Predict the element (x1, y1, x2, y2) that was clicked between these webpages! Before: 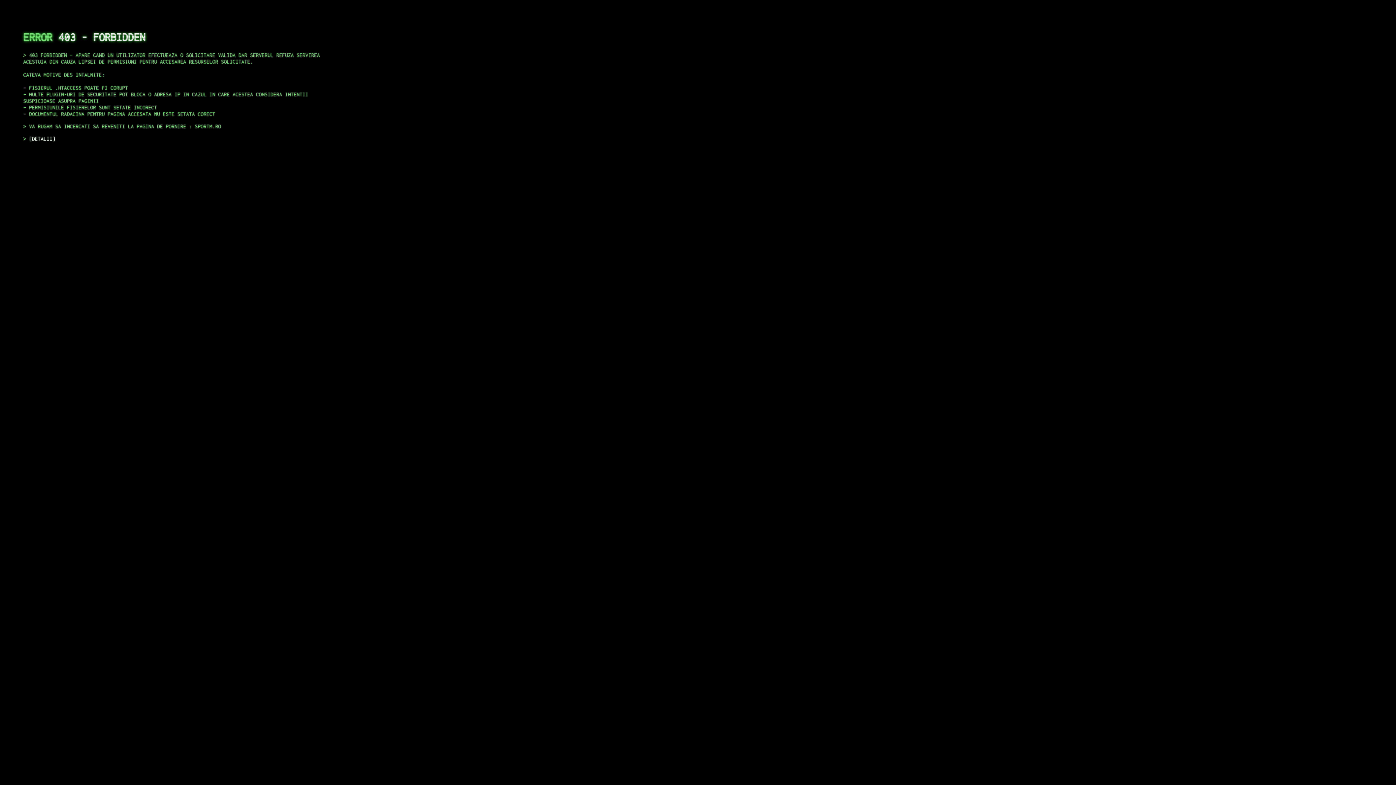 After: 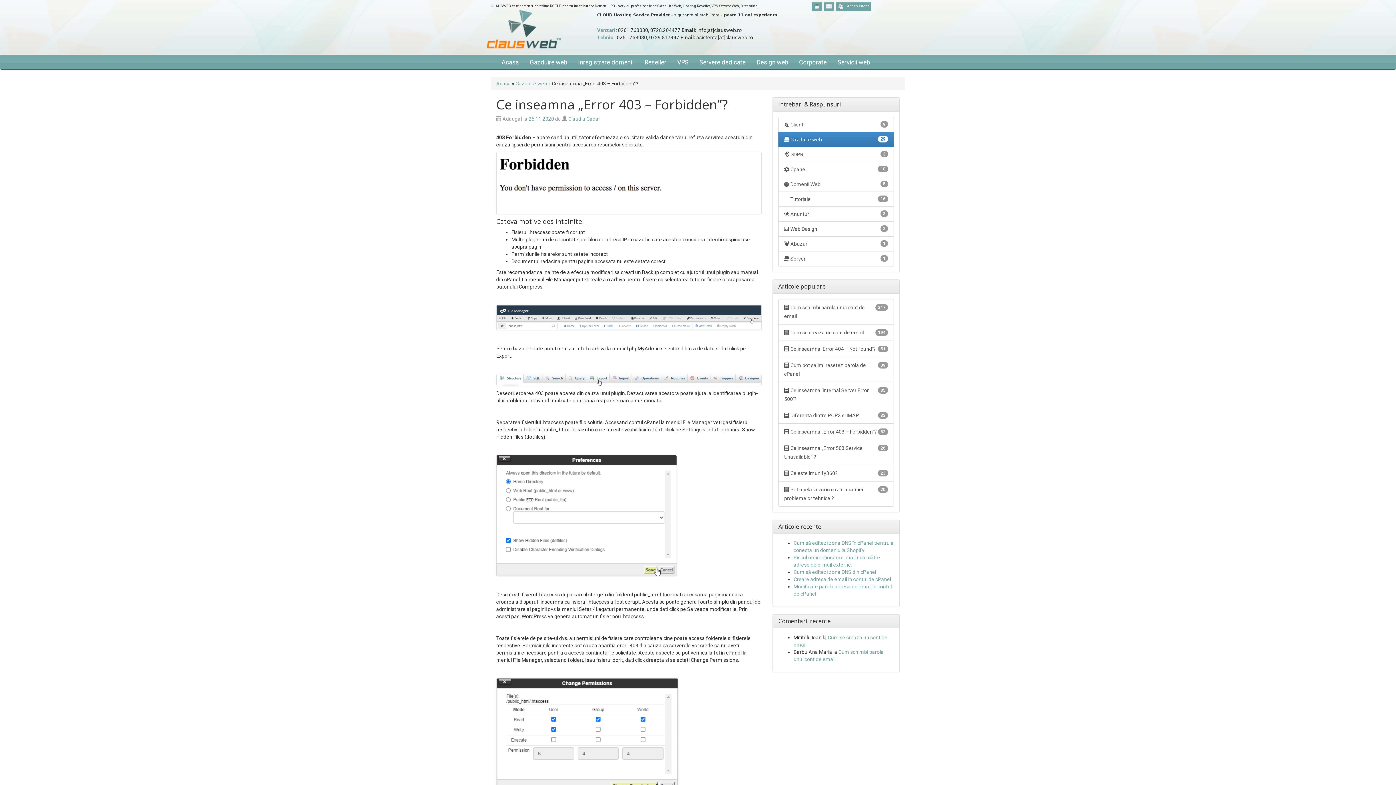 Action: label: DETALII bbox: (29, 135, 55, 141)